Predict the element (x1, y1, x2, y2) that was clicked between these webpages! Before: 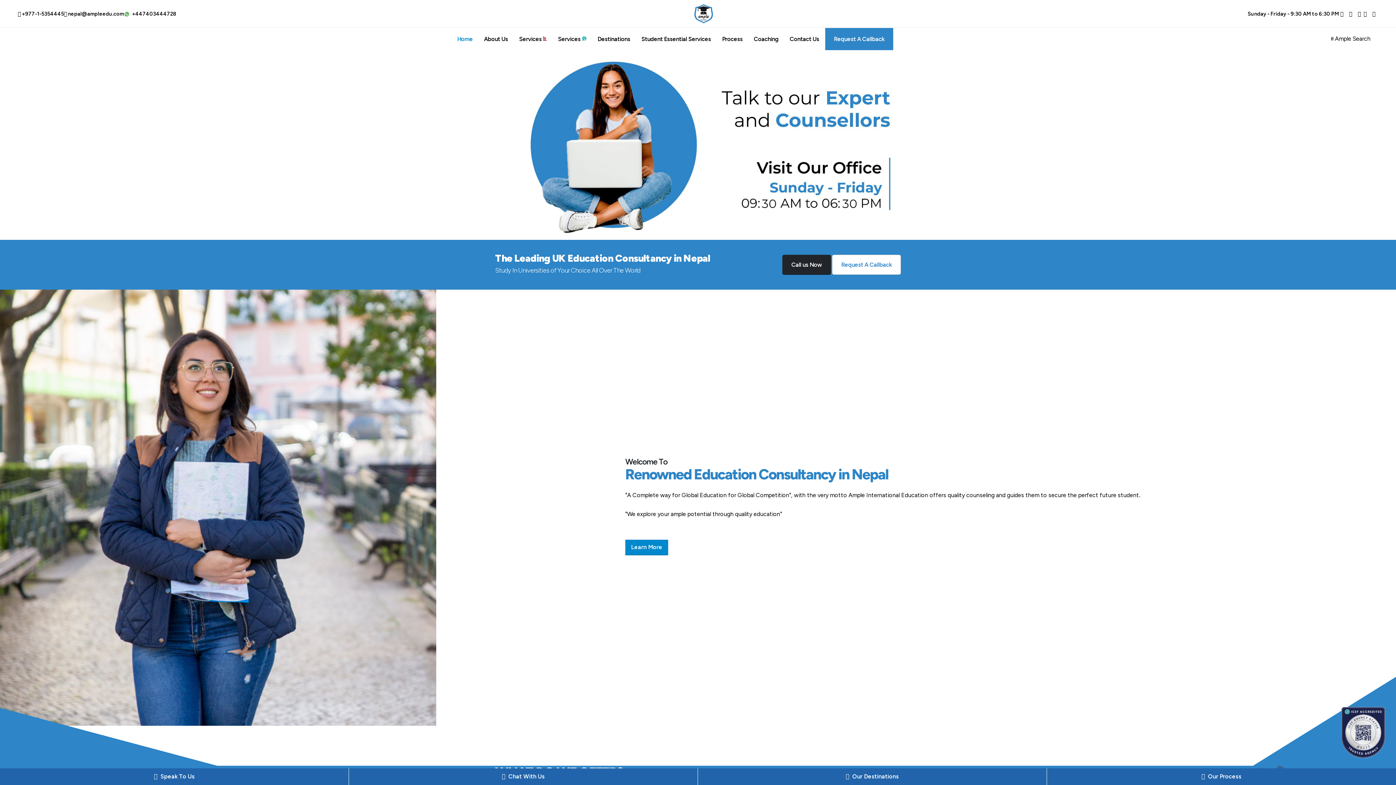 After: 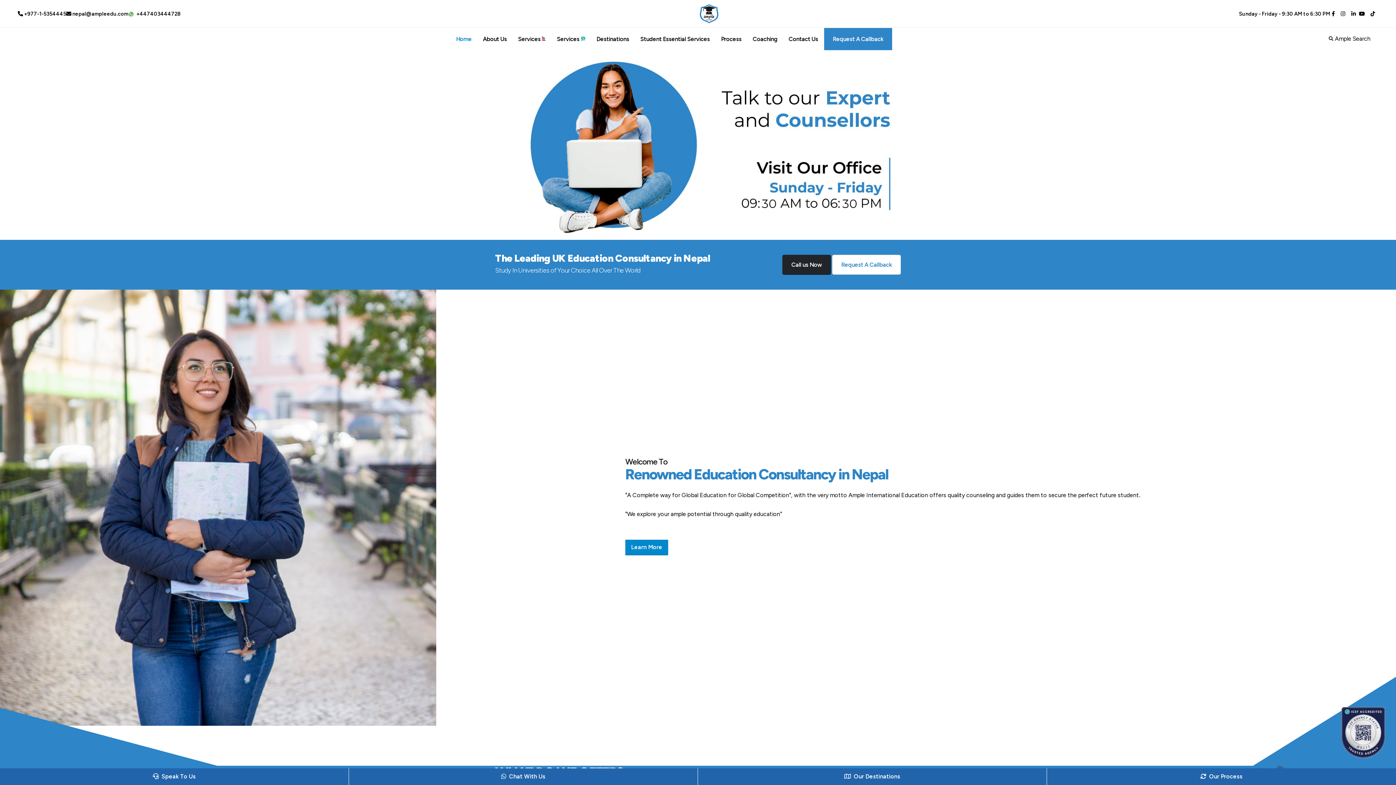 Action: bbox: (1047, 768, 1396, 785)